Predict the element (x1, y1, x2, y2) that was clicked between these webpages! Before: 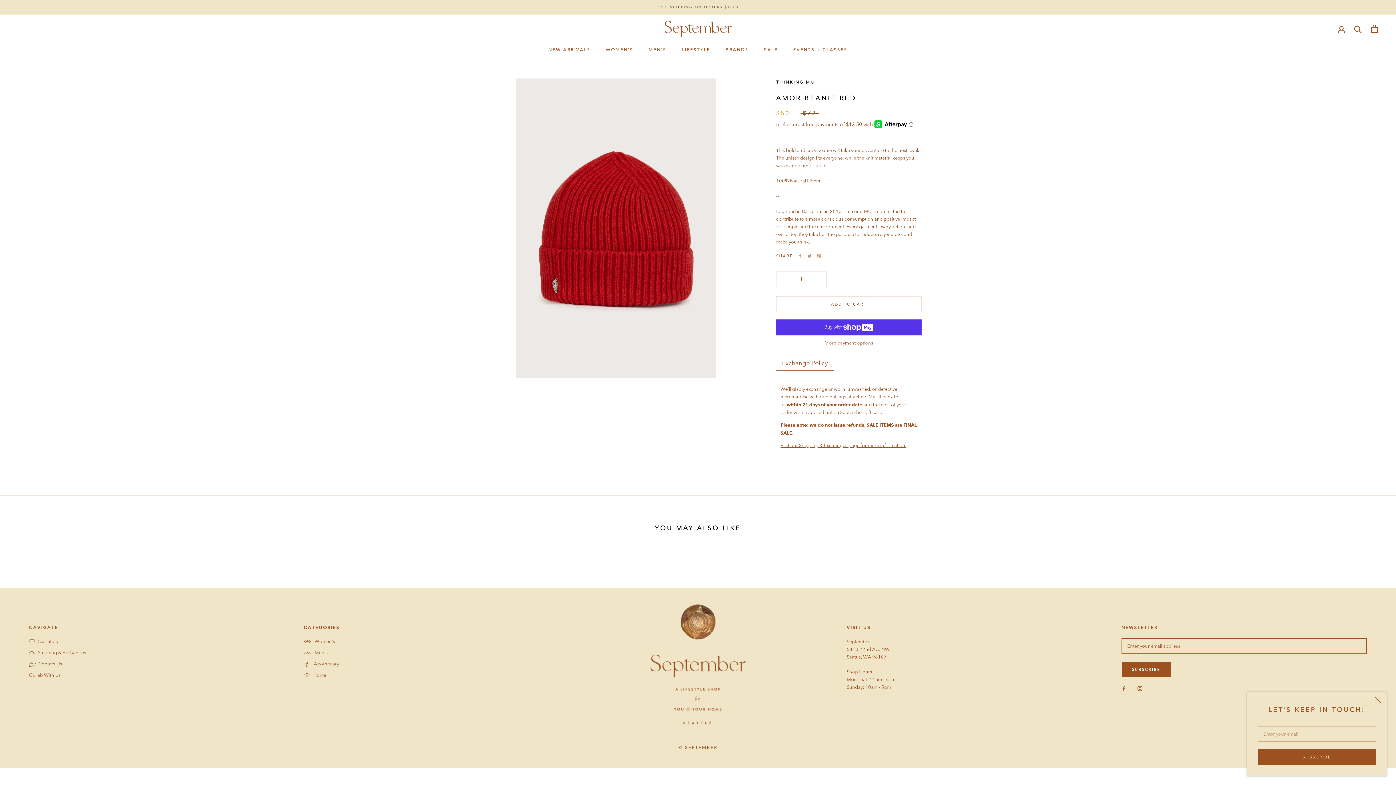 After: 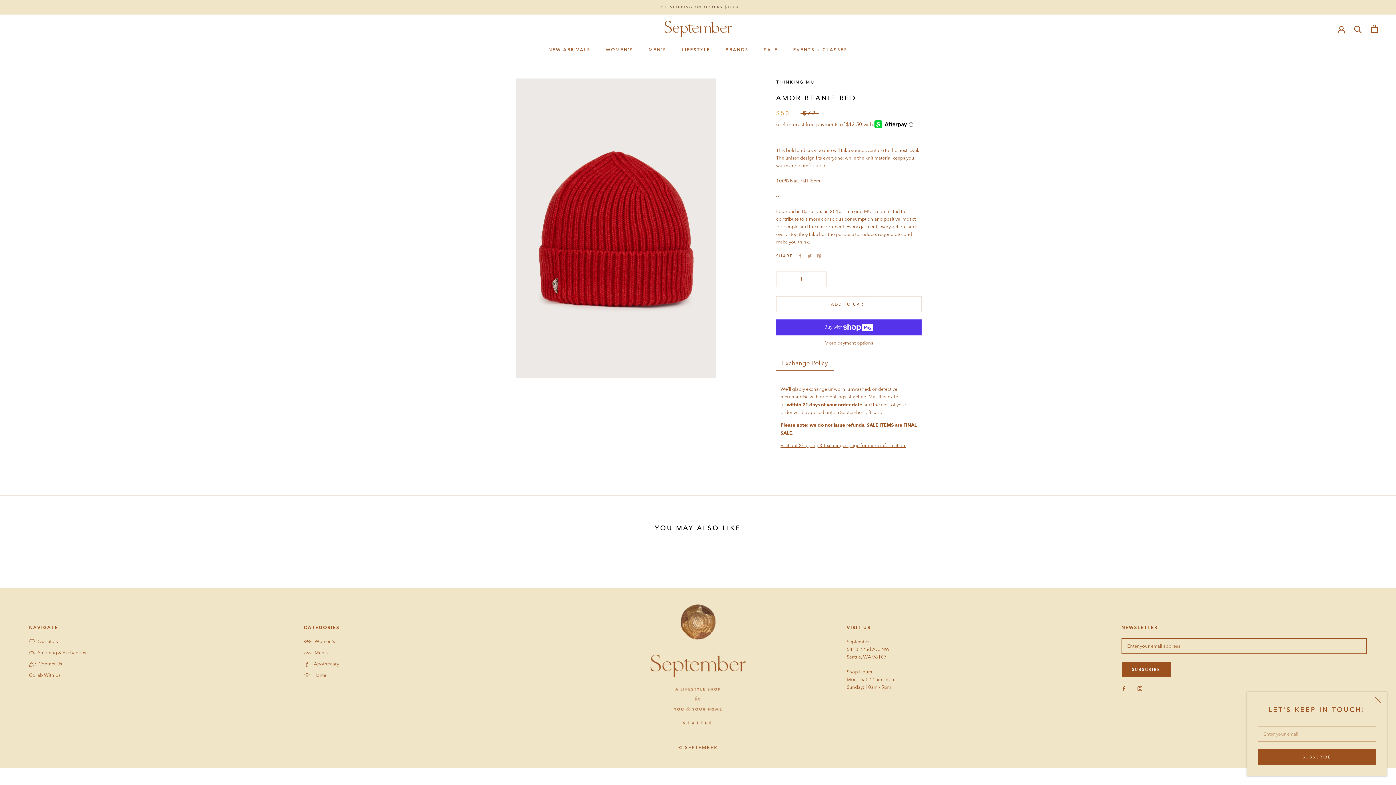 Action: label: Facebook bbox: (1121, 684, 1126, 692)